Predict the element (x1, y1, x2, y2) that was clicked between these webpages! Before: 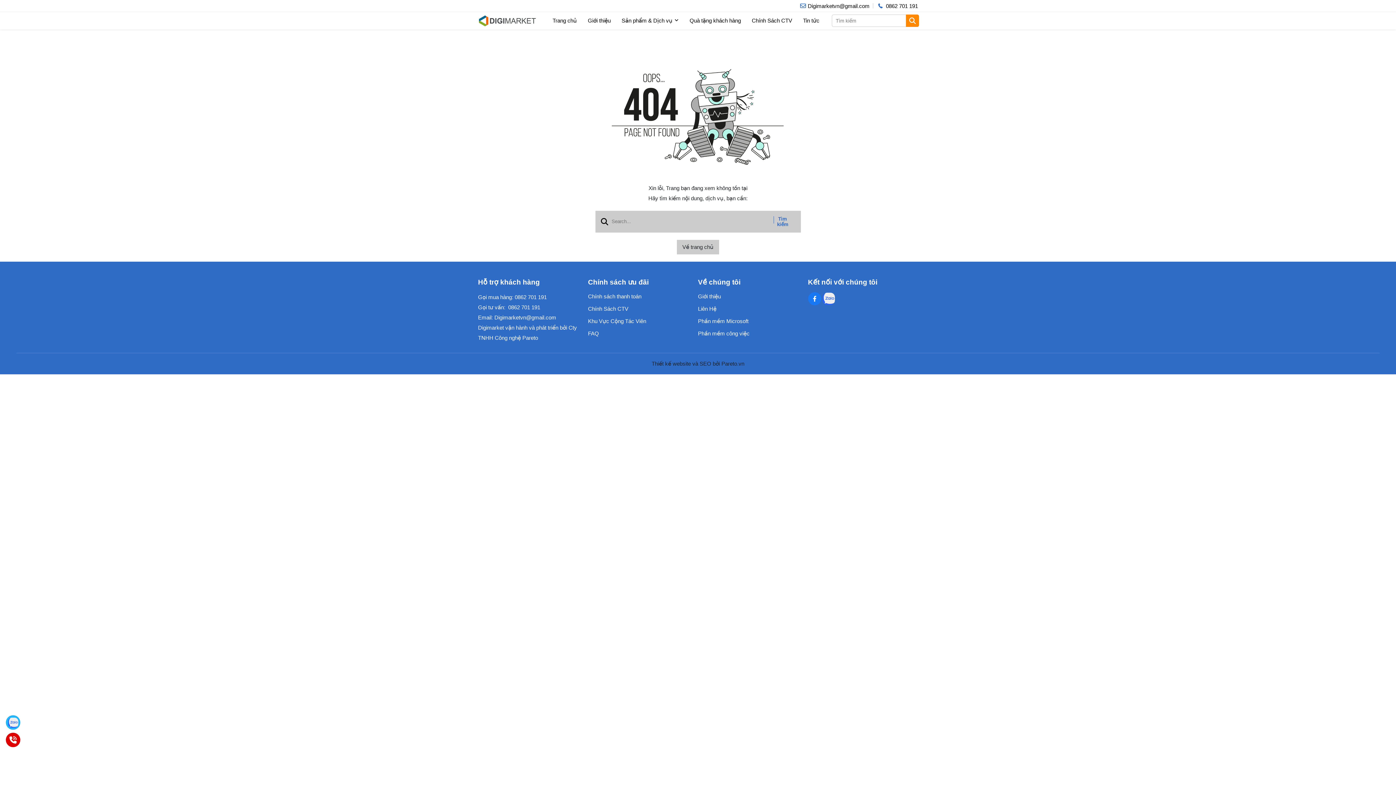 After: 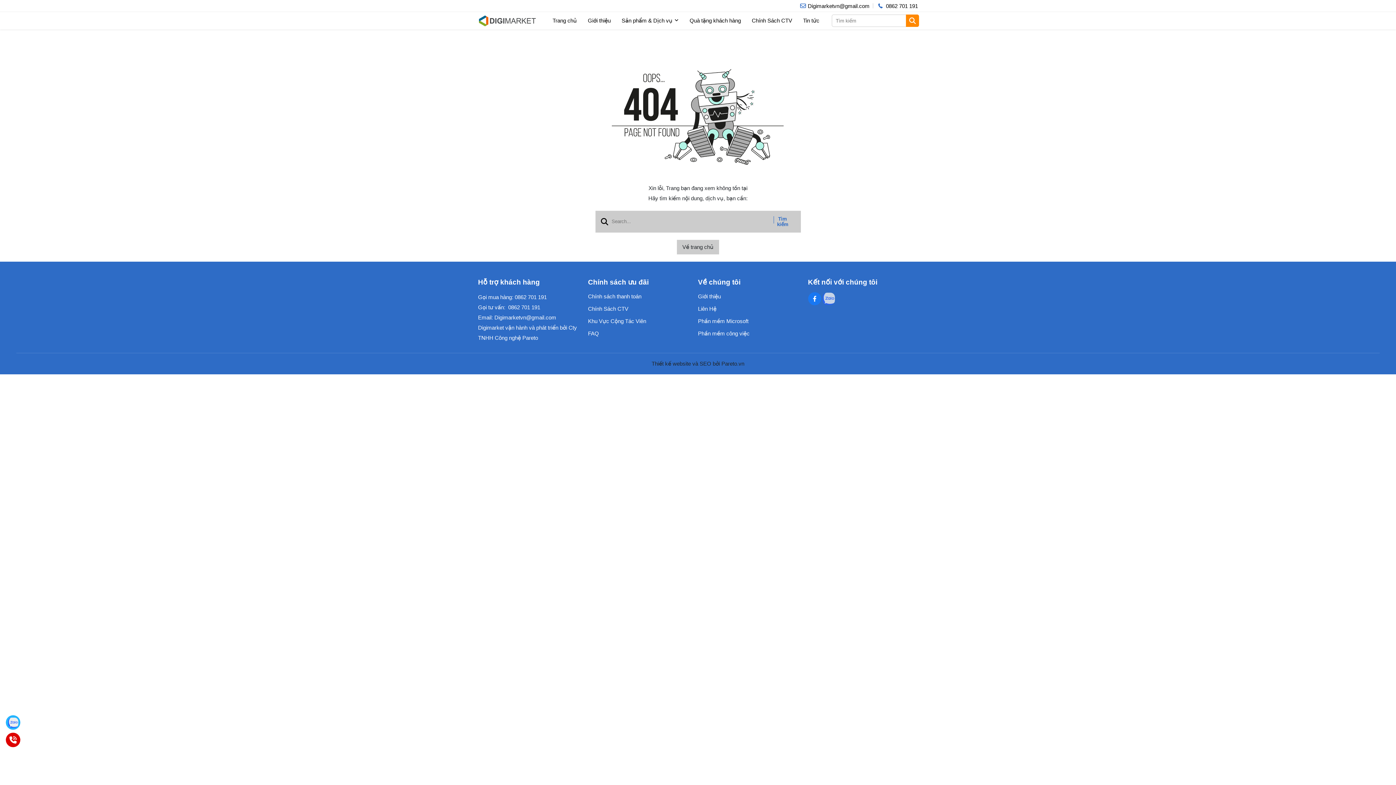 Action: label: Zalo Social bbox: (821, 289, 836, 307)